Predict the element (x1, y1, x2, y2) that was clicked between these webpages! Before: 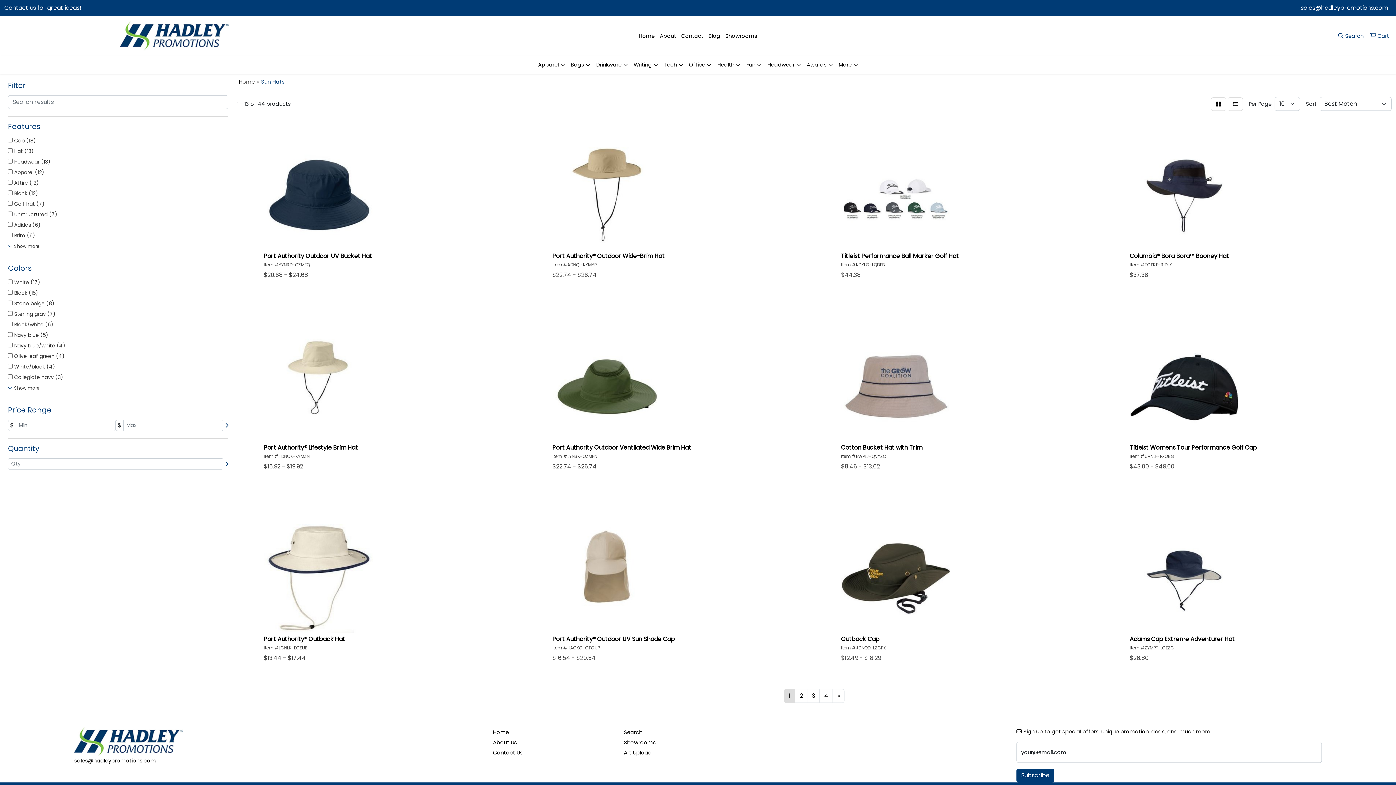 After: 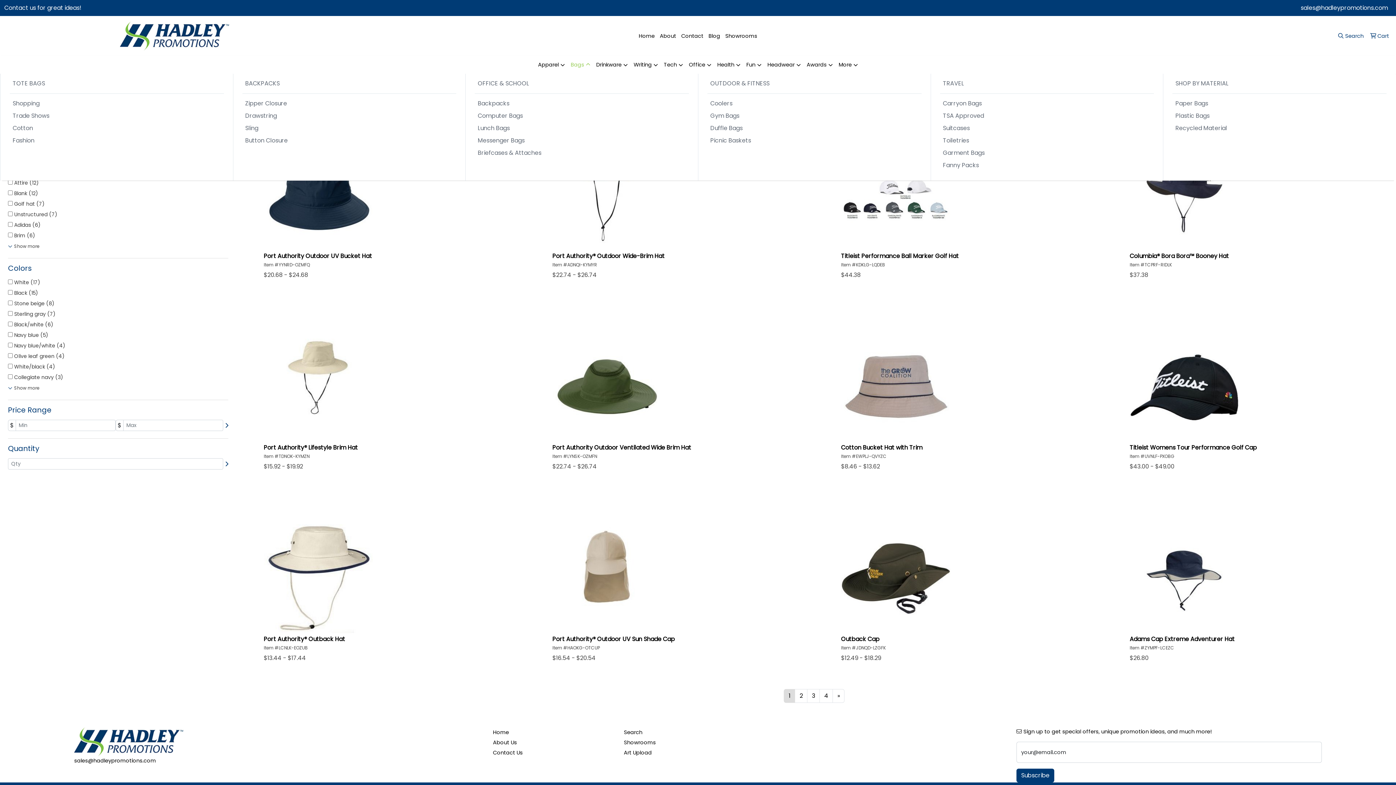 Action: bbox: (568, 56, 593, 73) label: Bags